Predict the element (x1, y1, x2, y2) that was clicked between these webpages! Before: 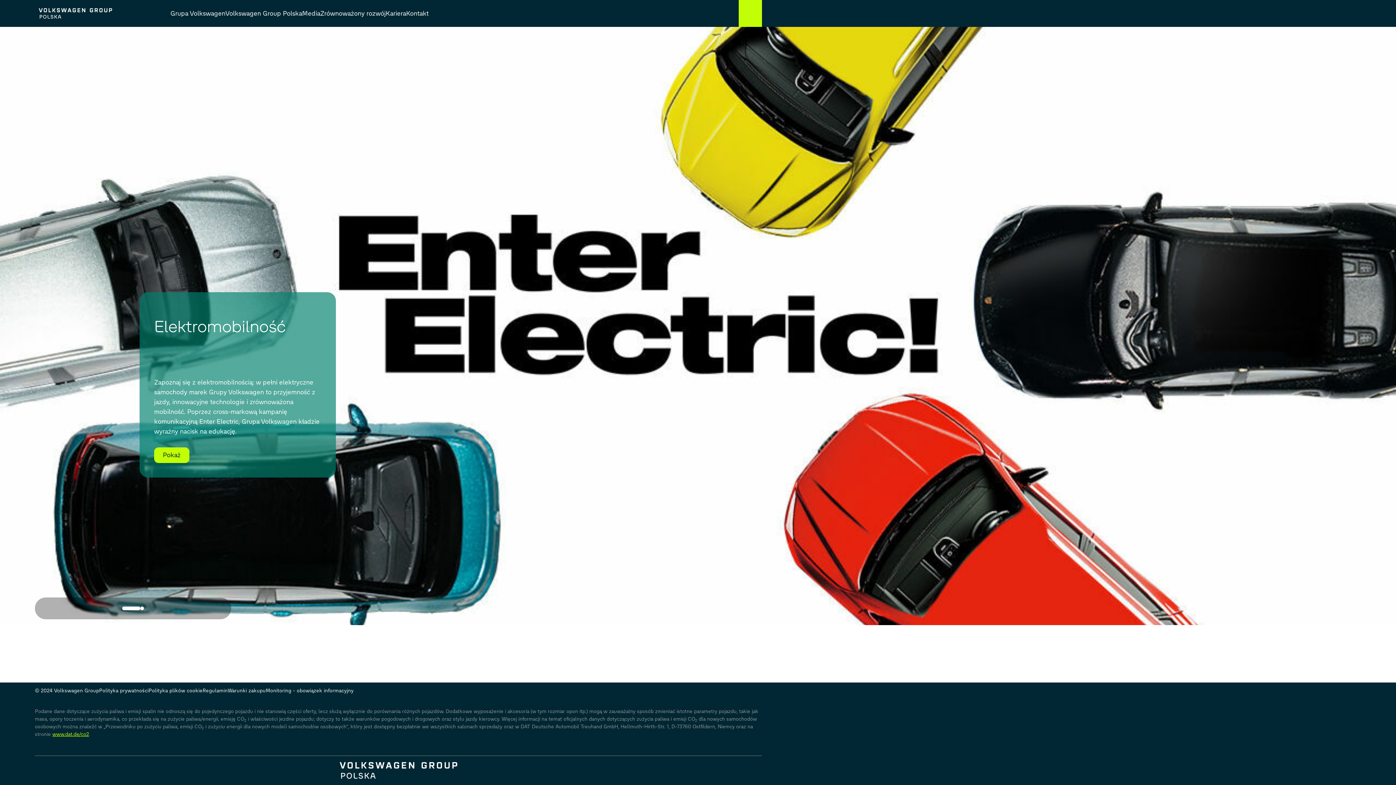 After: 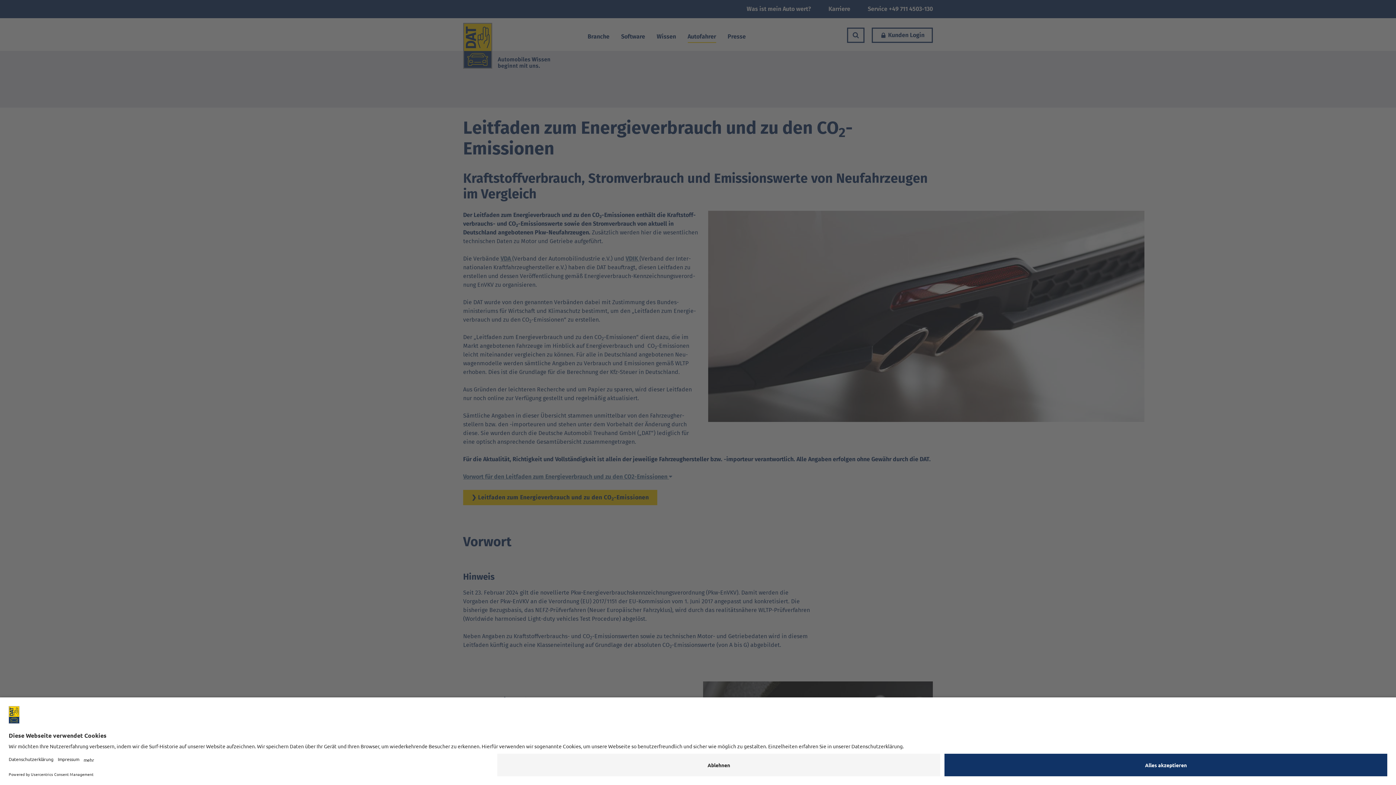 Action: bbox: (52, 731, 88, 737) label: www.dat.de/co2